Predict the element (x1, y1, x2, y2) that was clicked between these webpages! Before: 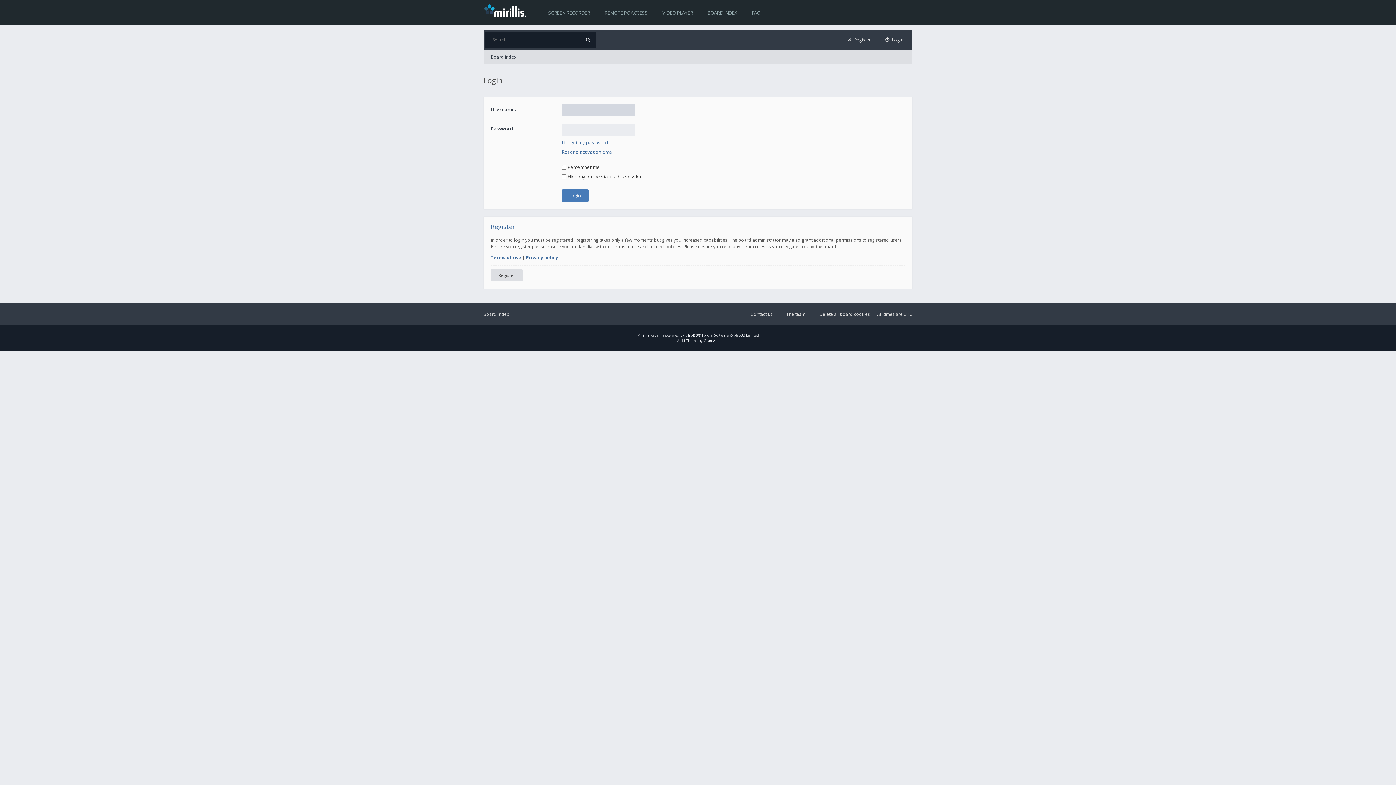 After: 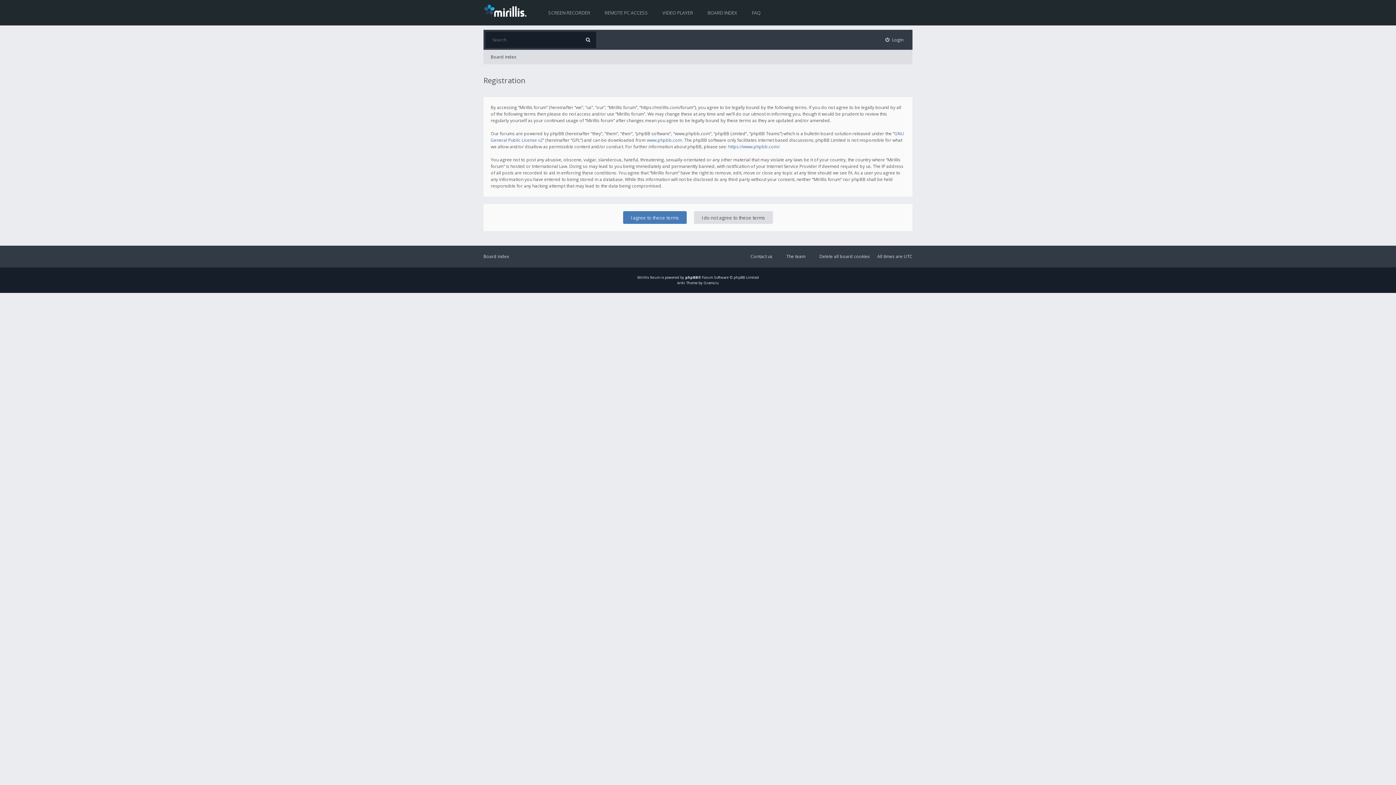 Action: label: Register bbox: (490, 269, 522, 281)